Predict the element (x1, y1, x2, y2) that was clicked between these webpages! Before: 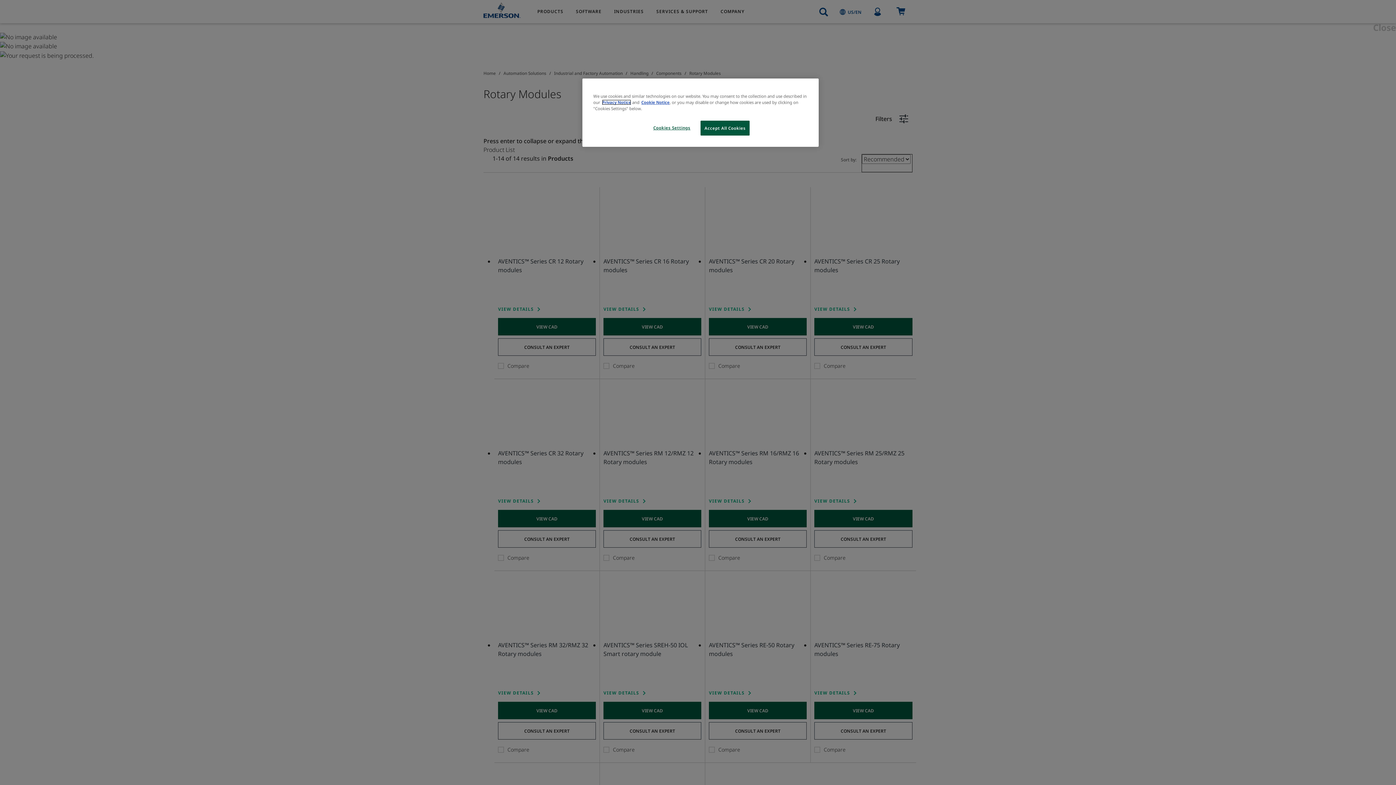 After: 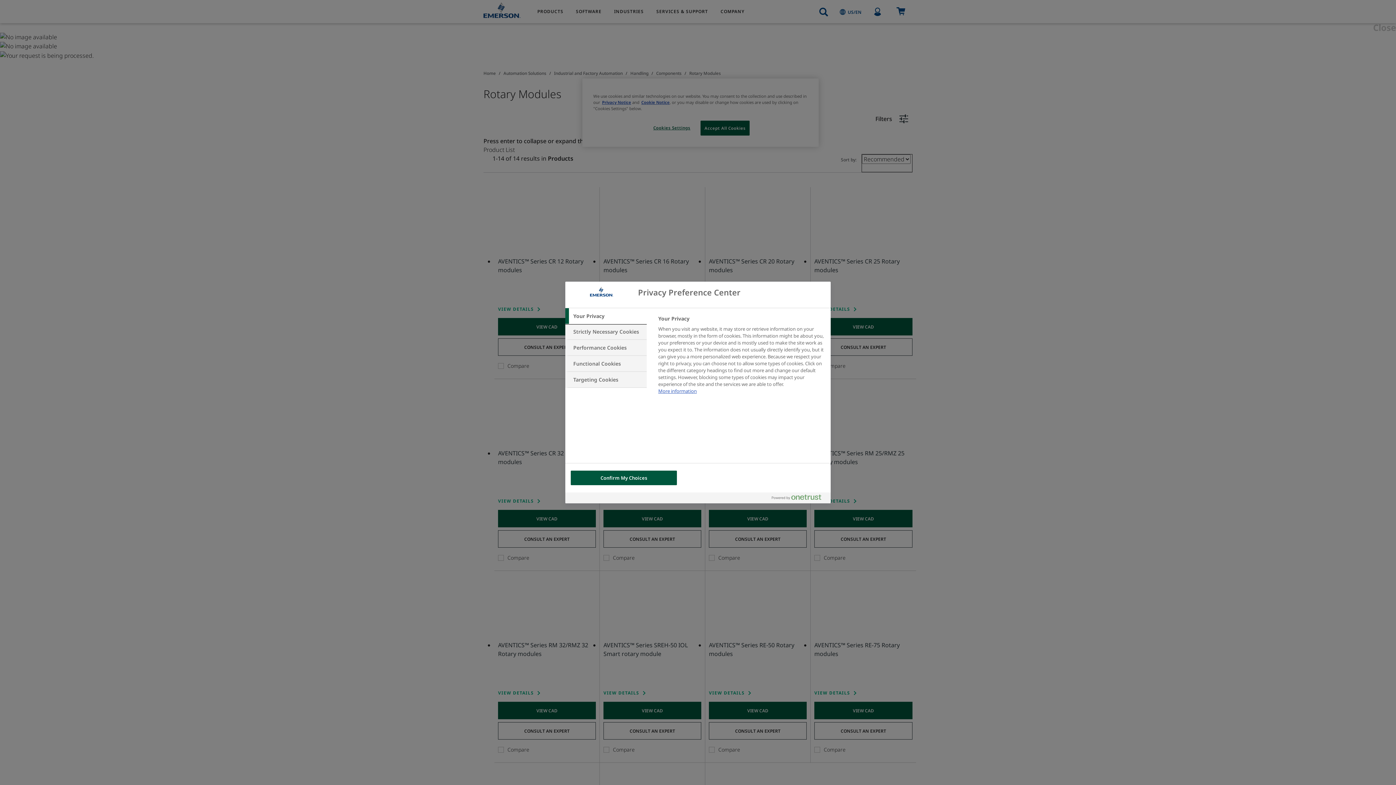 Action: label: Cookies Settings bbox: (647, 120, 696, 134)